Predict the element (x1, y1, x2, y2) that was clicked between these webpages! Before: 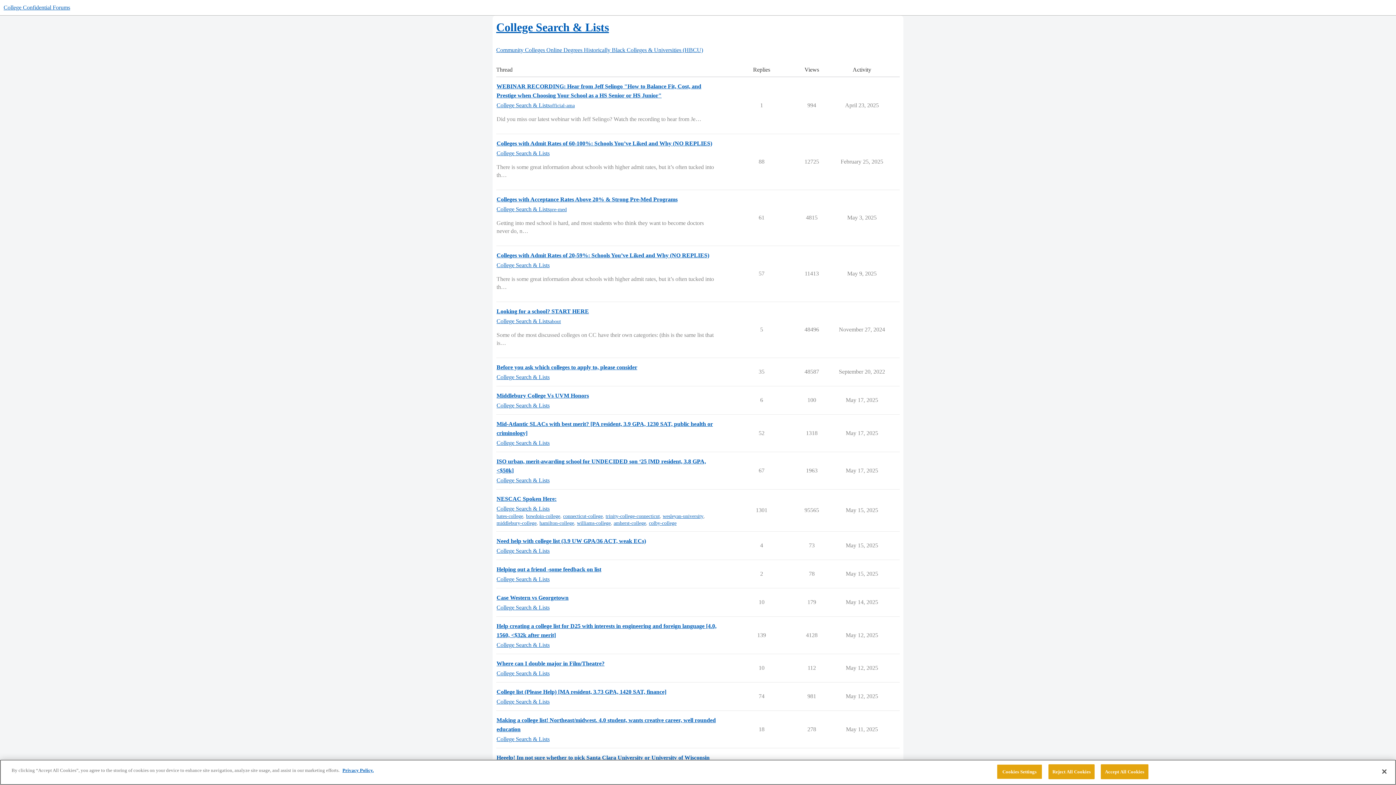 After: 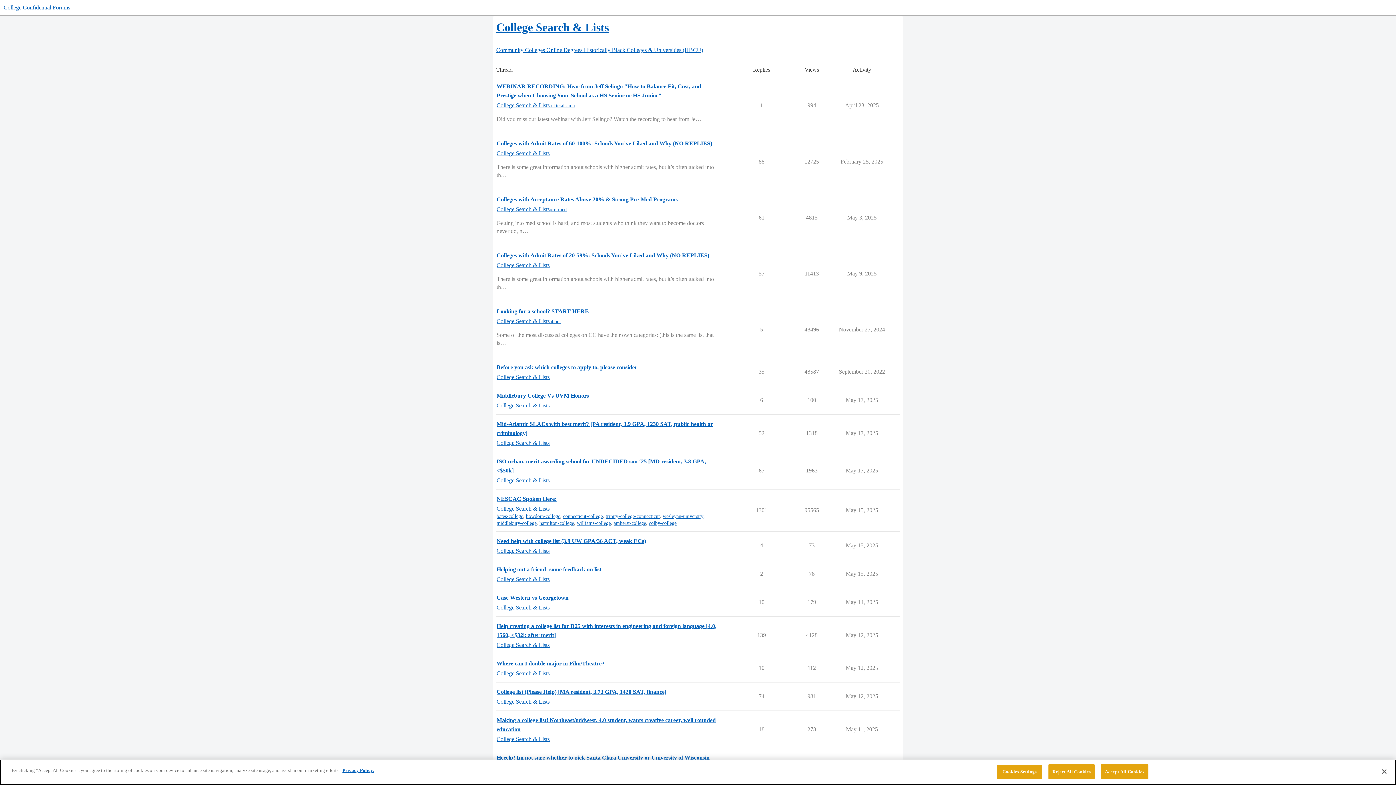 Action: label: College Search & Lists bbox: (496, 604, 549, 612)